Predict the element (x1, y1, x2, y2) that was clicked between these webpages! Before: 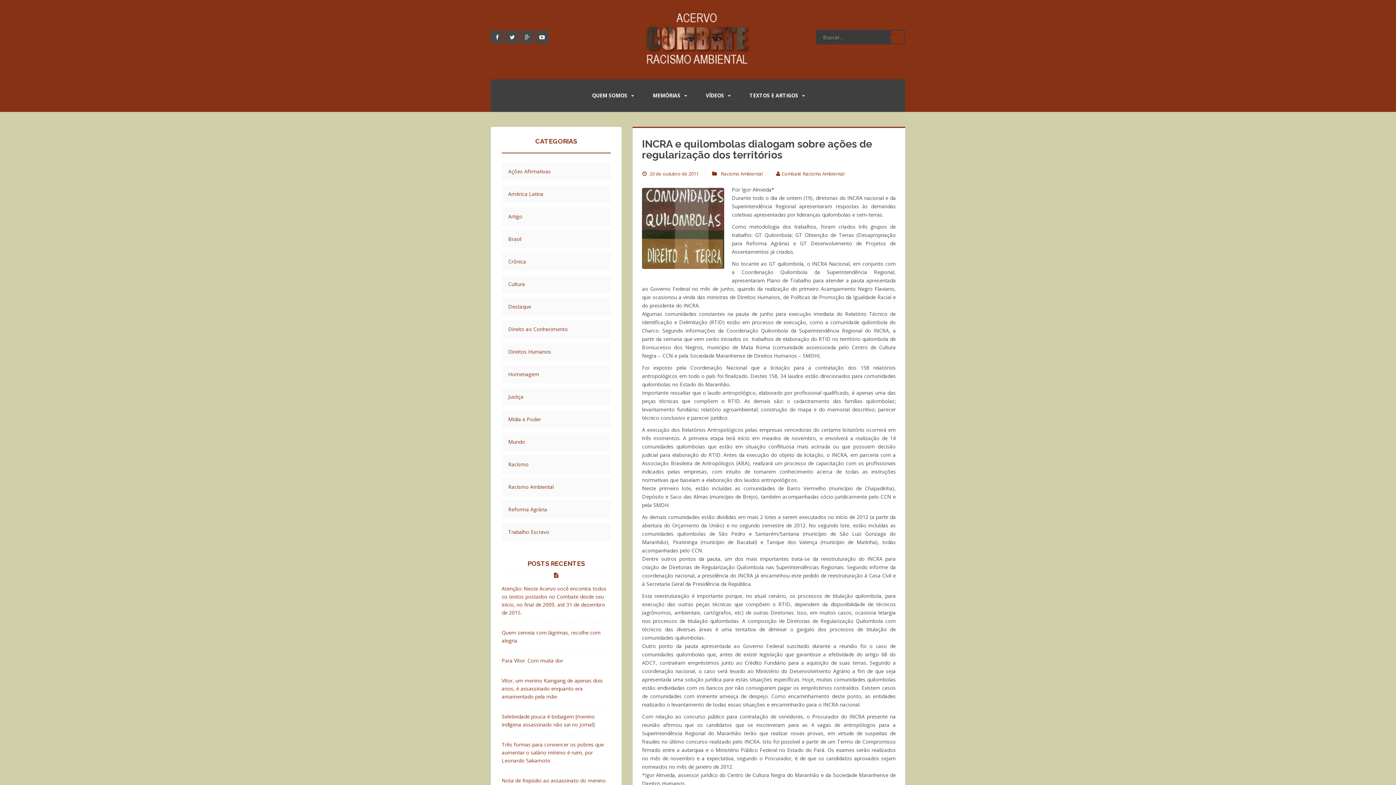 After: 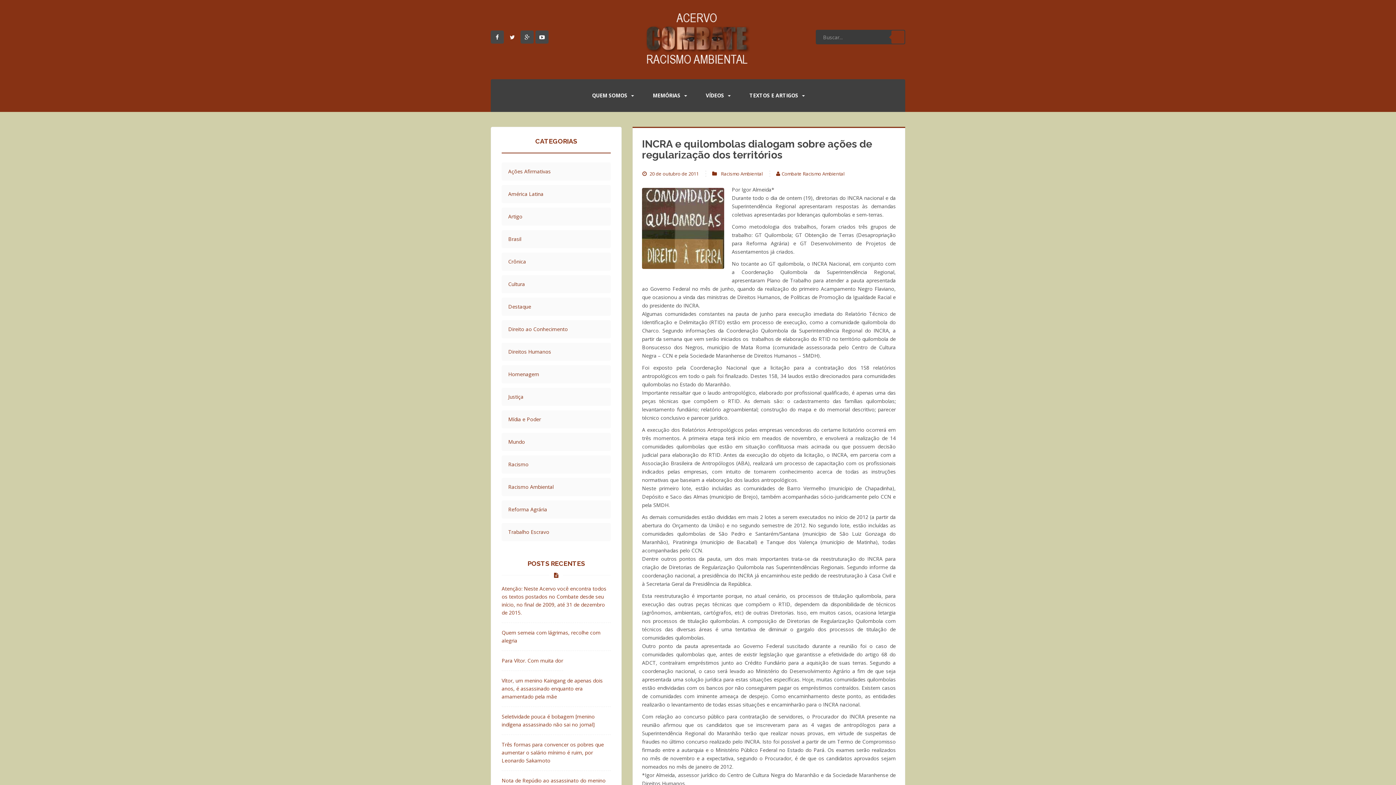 Action: bbox: (505, 30, 518, 43)